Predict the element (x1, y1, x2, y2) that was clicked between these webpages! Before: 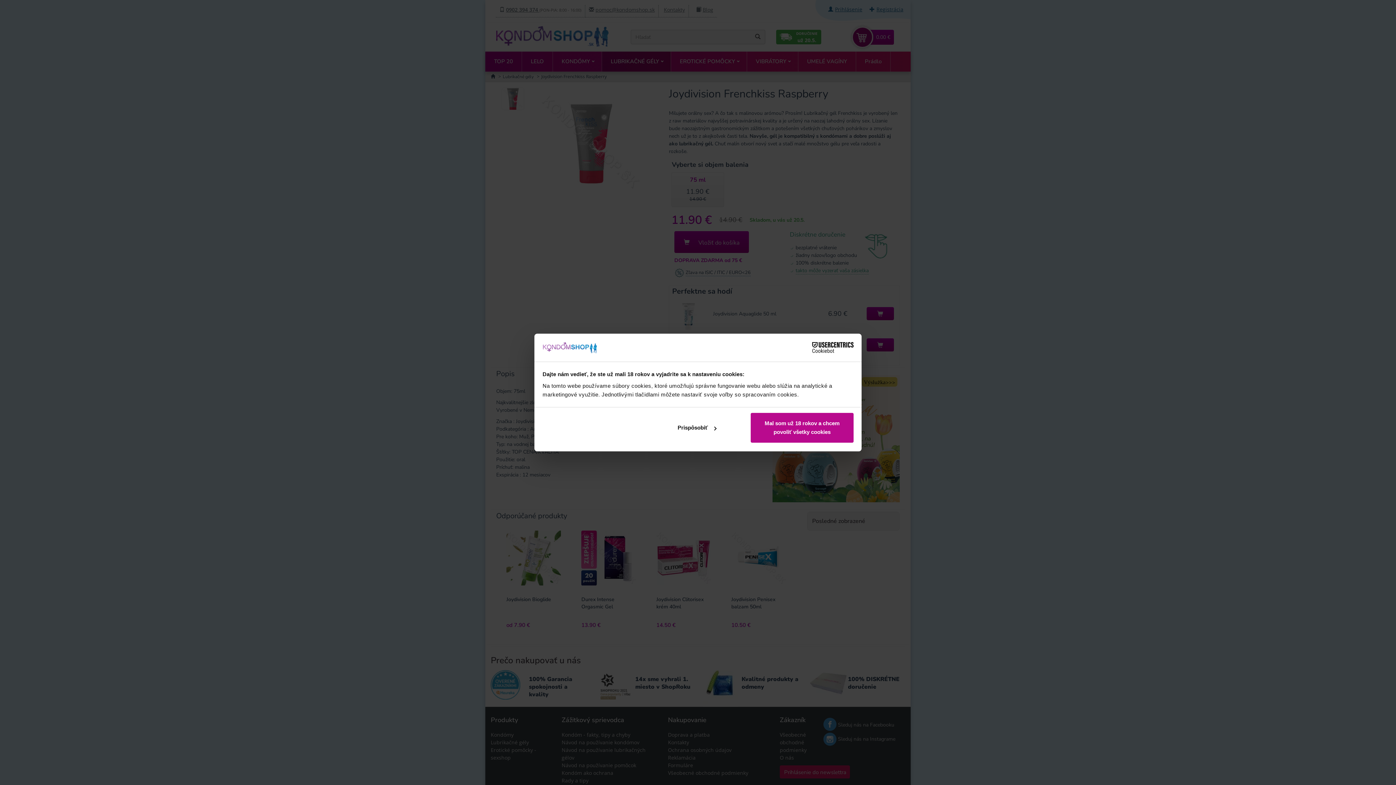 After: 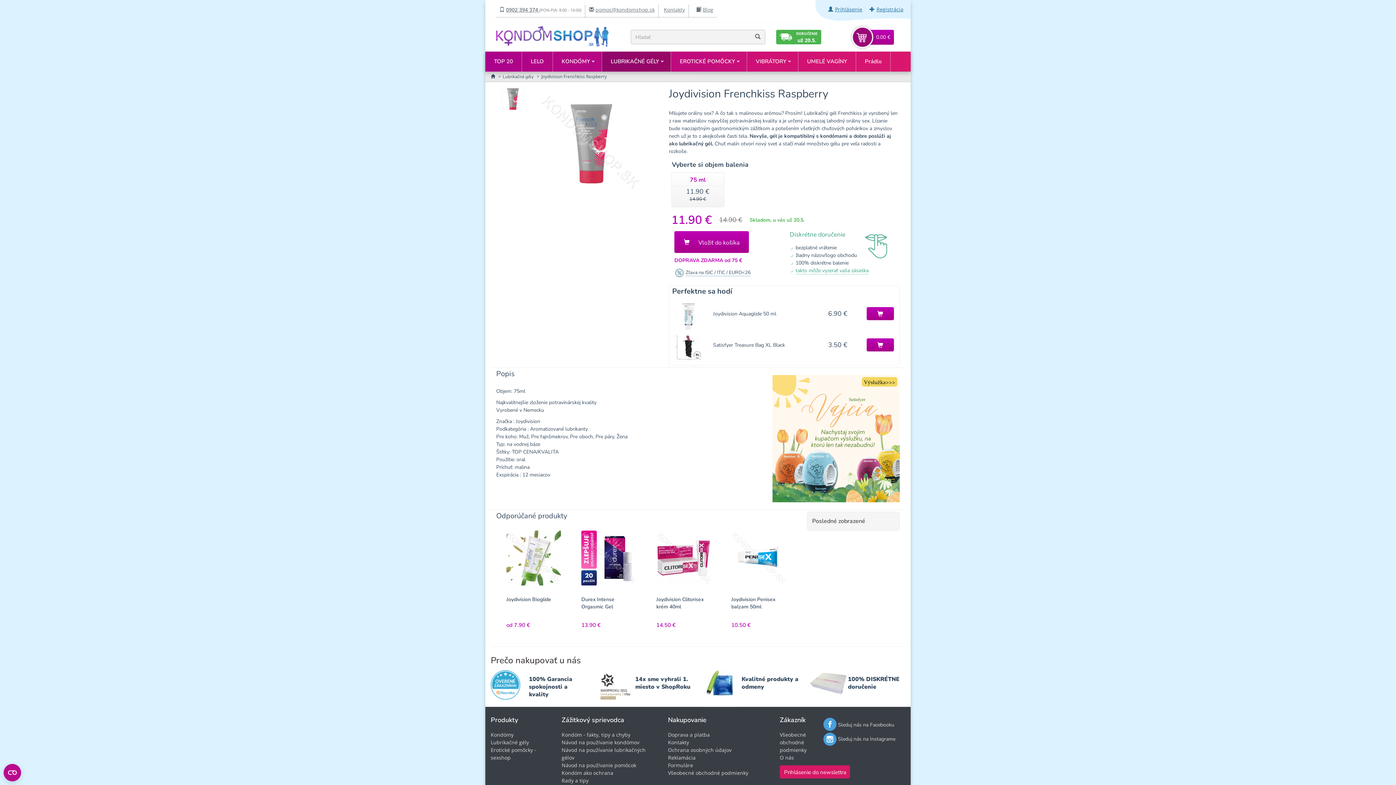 Action: label: Mal som už 18 rokov a chcem povoliť všetky cookies bbox: (751, 413, 853, 443)